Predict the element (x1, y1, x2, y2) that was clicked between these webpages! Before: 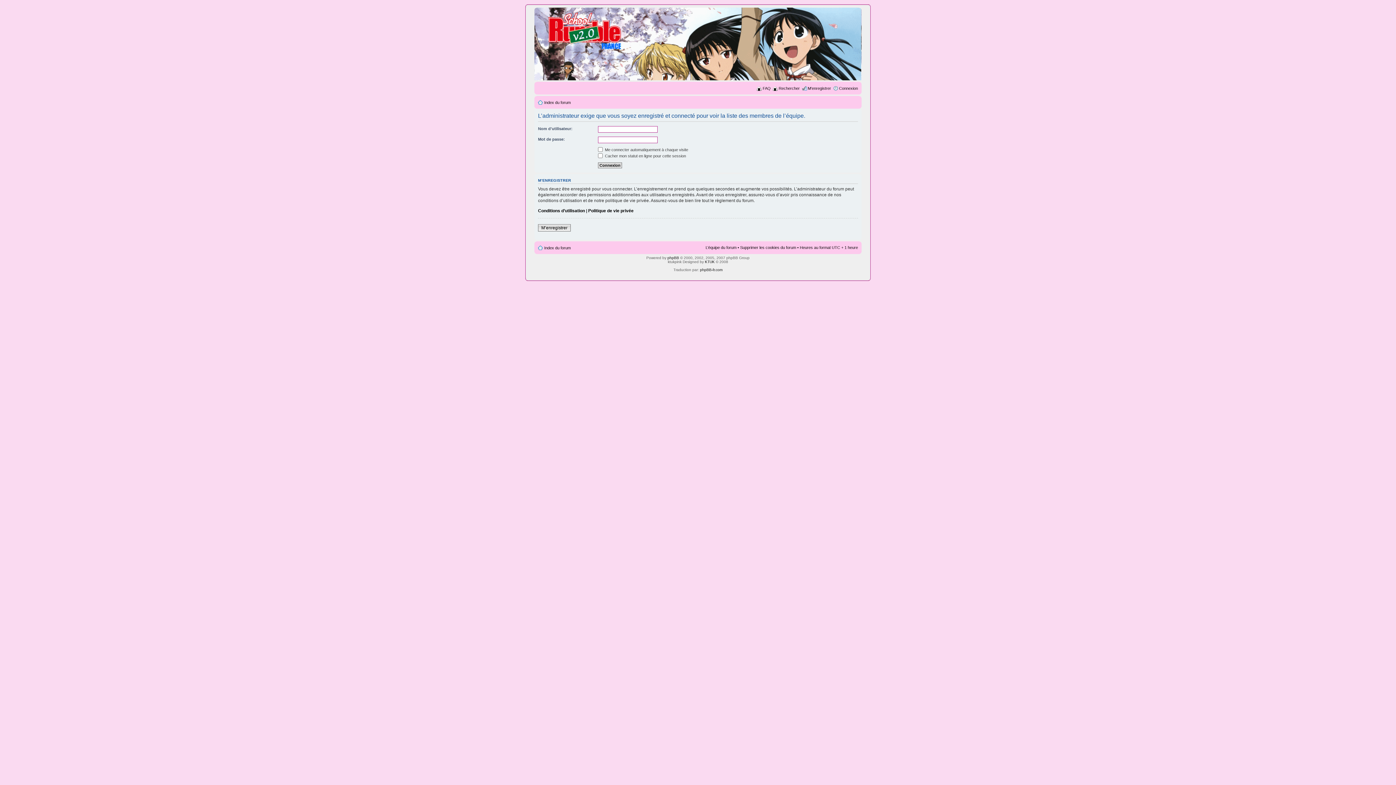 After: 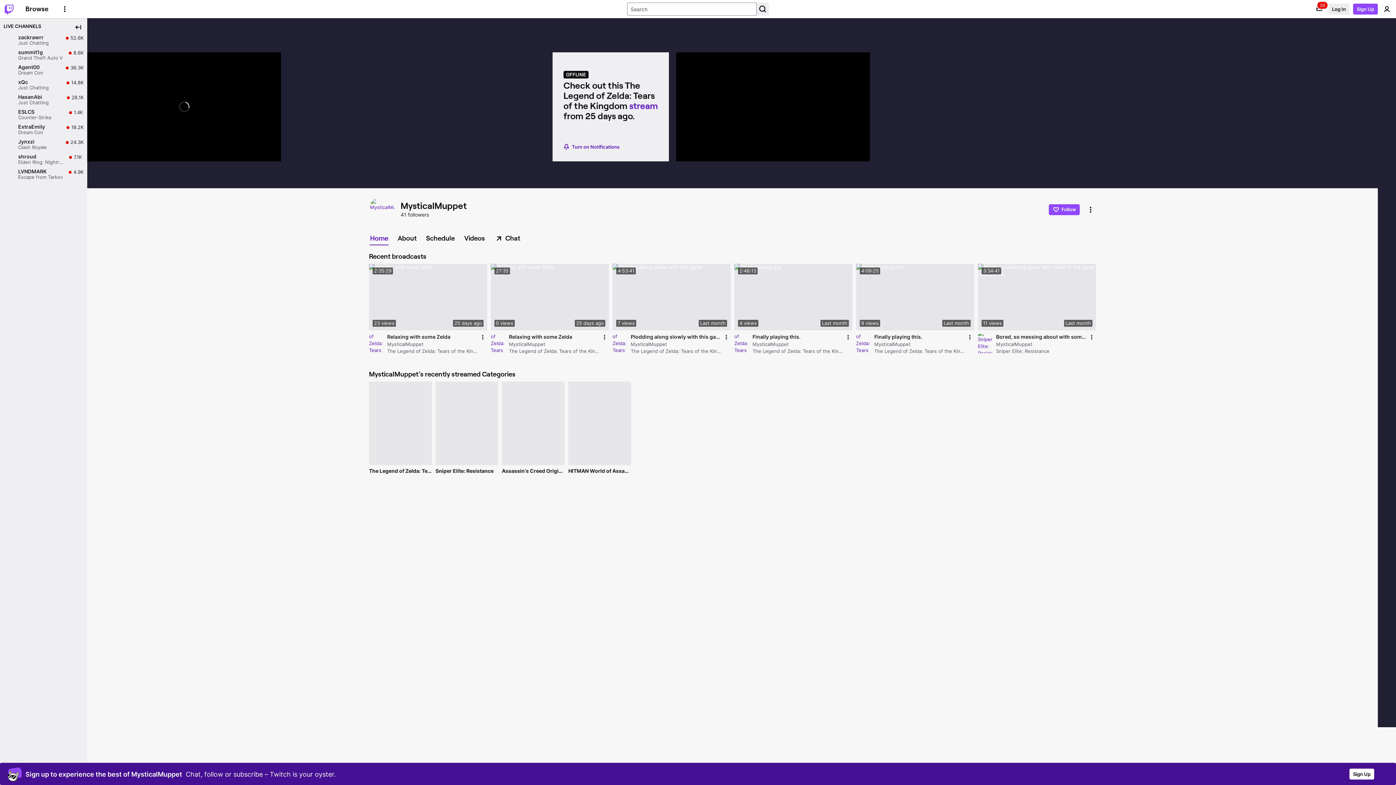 Action: label: KTUK bbox: (705, 259, 714, 263)